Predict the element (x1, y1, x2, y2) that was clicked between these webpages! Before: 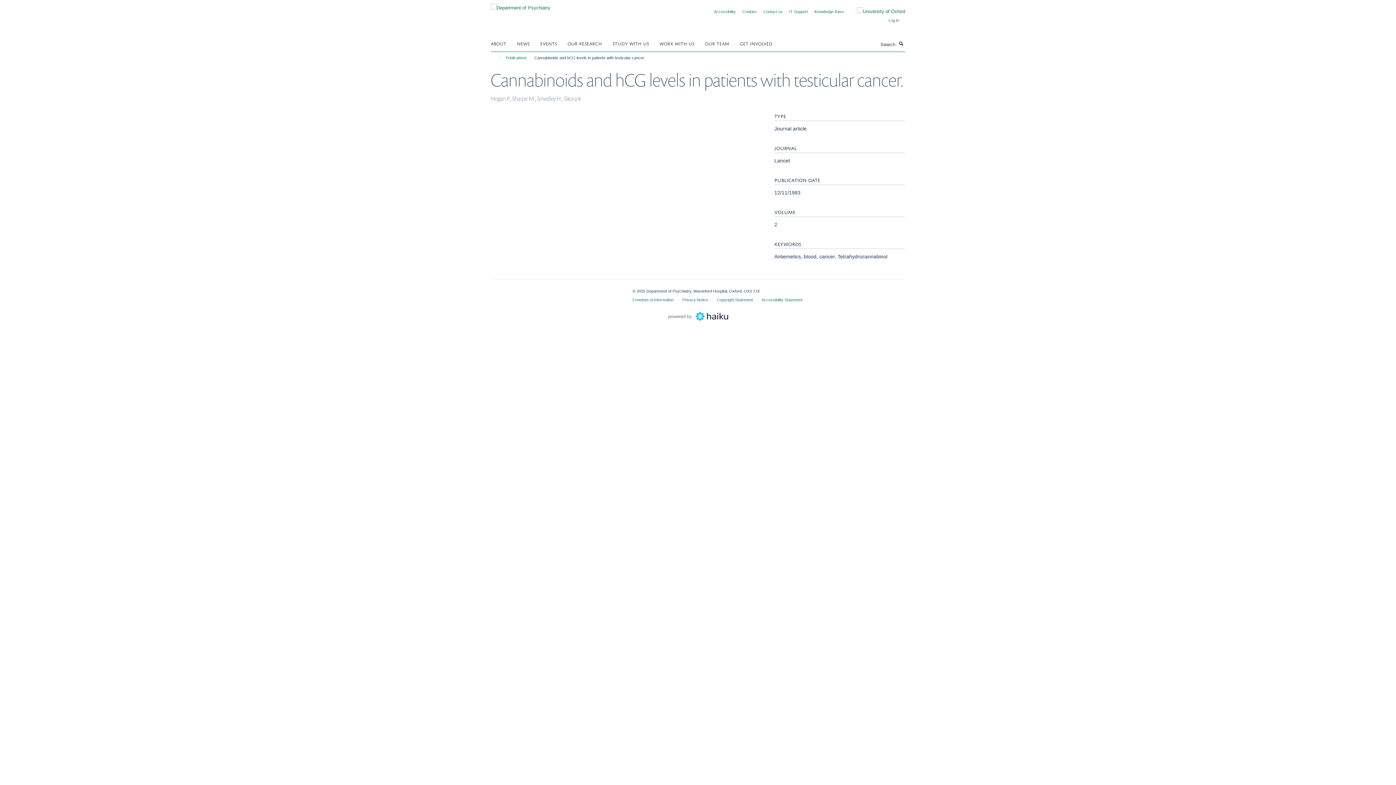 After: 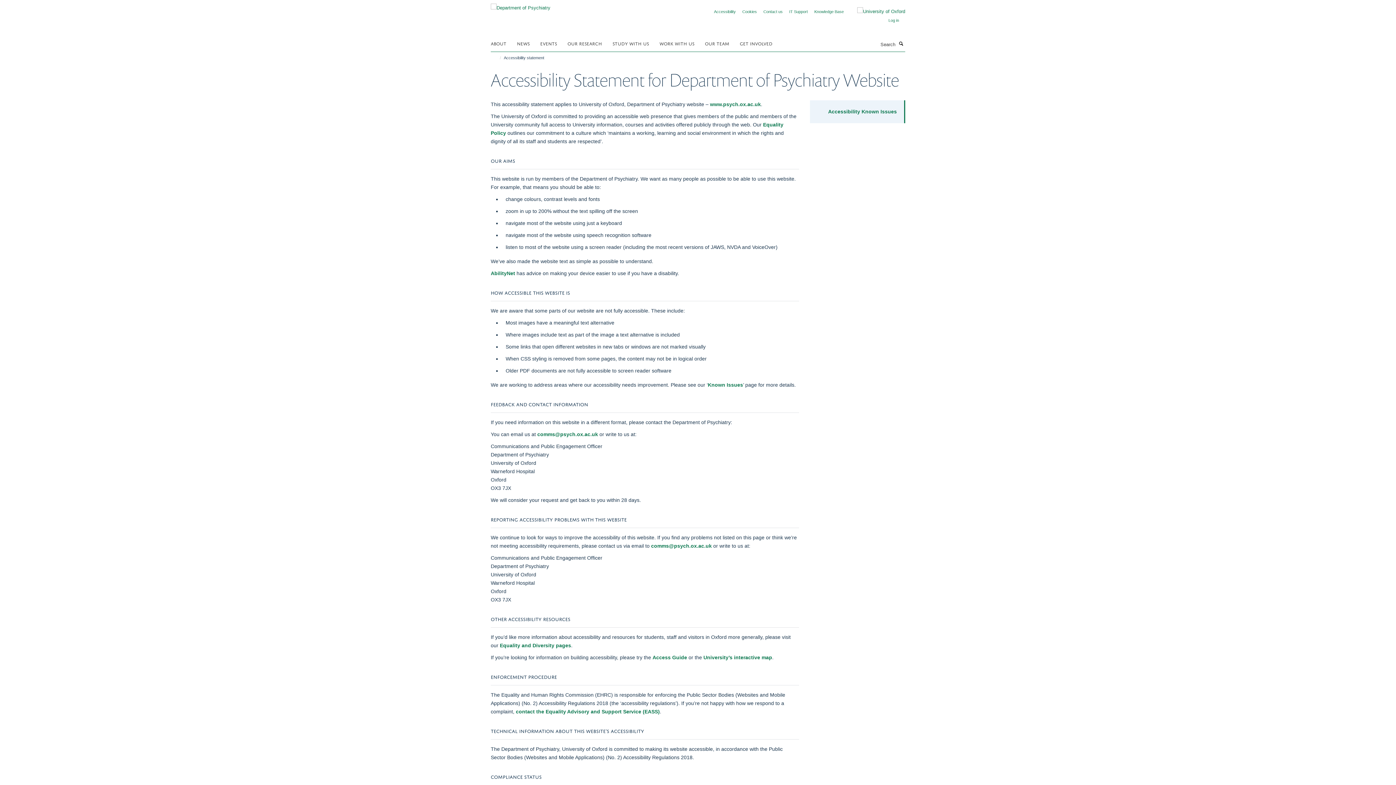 Action: bbox: (714, 9, 736, 13) label: Accessibility